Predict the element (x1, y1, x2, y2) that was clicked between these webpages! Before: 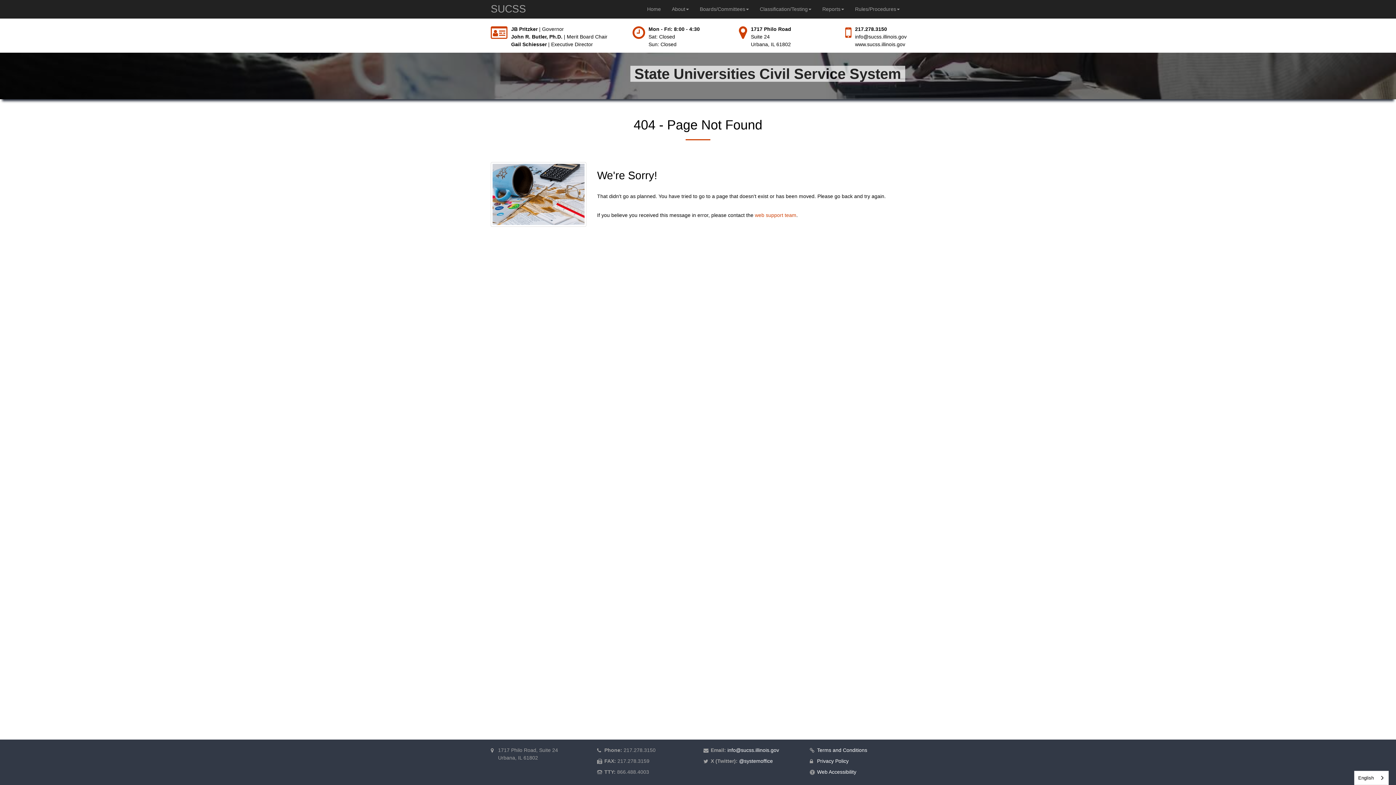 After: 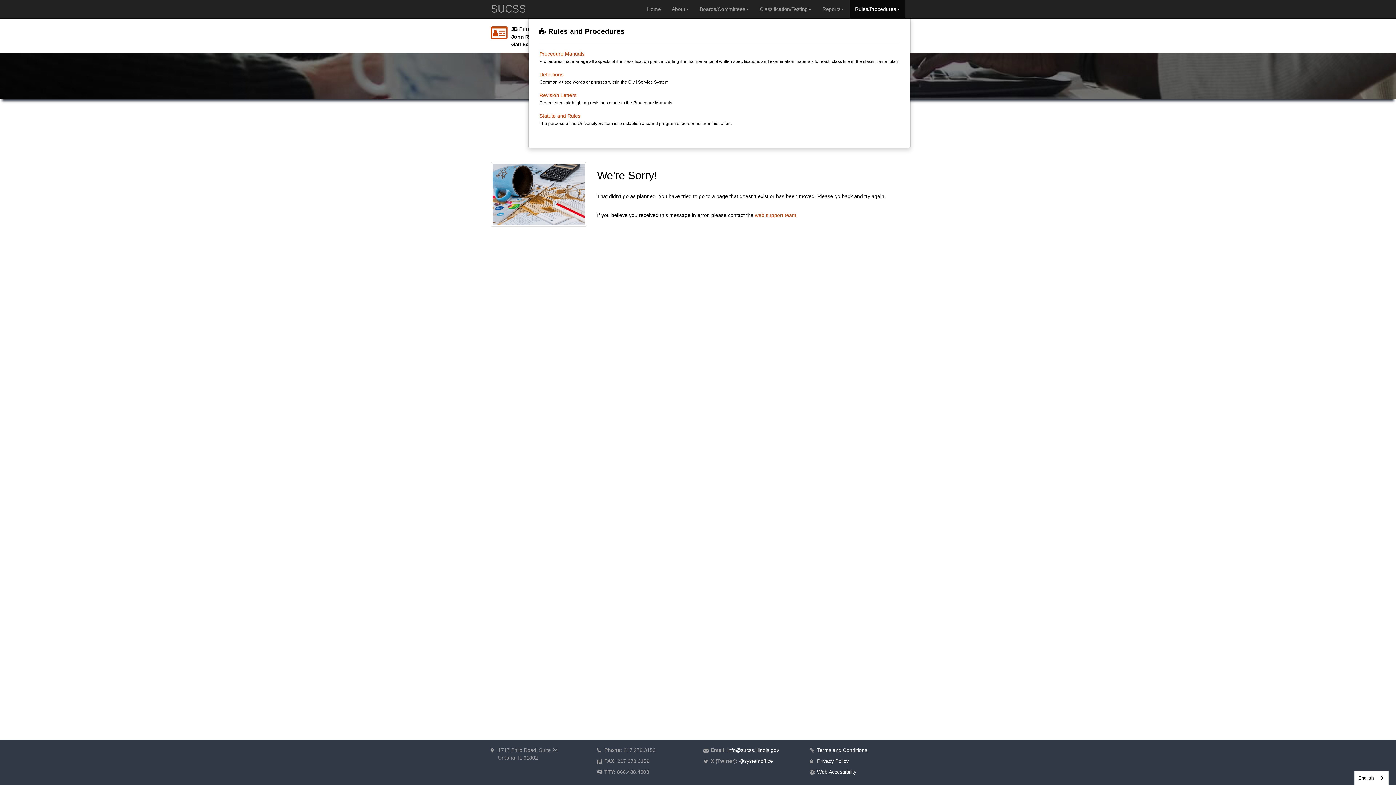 Action: label: Rules/Procedures bbox: (849, 0, 905, 18)